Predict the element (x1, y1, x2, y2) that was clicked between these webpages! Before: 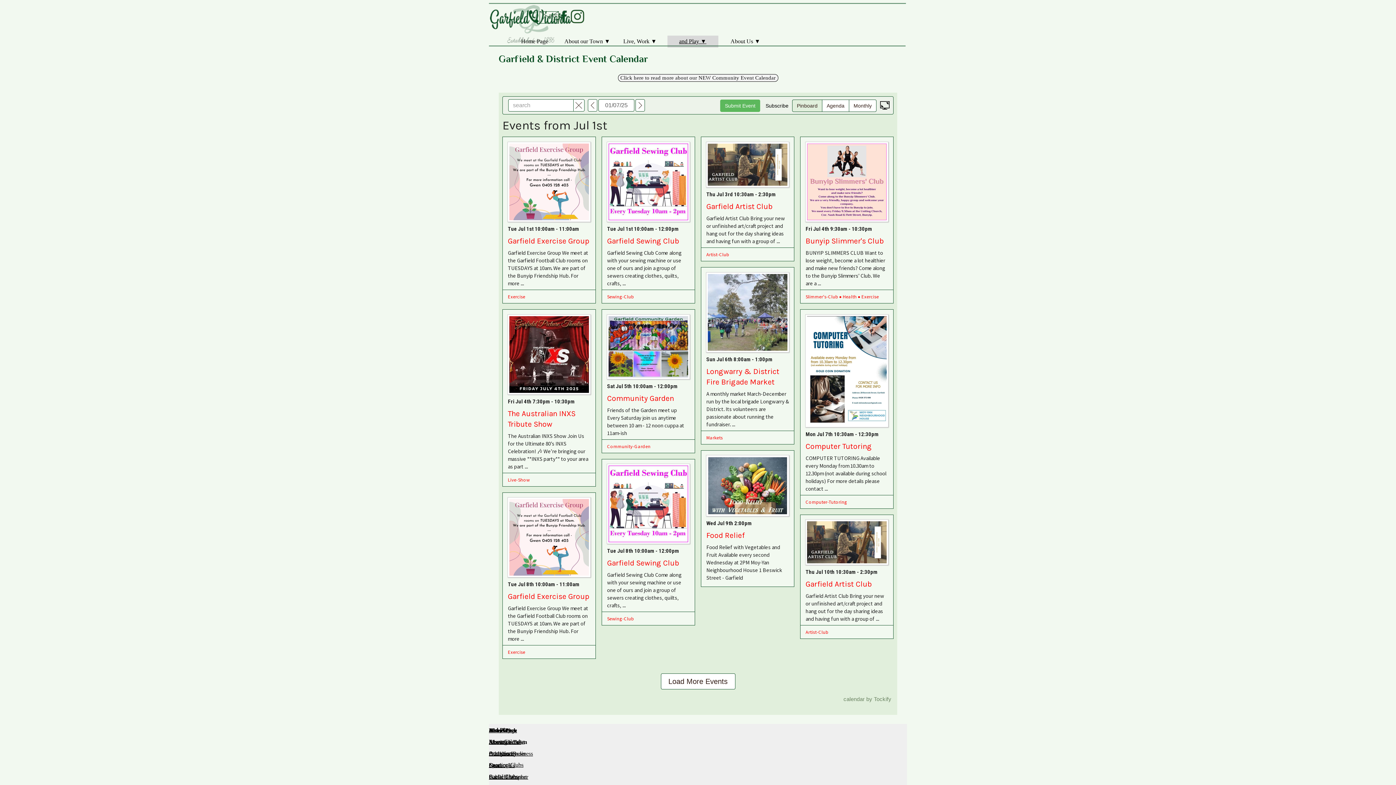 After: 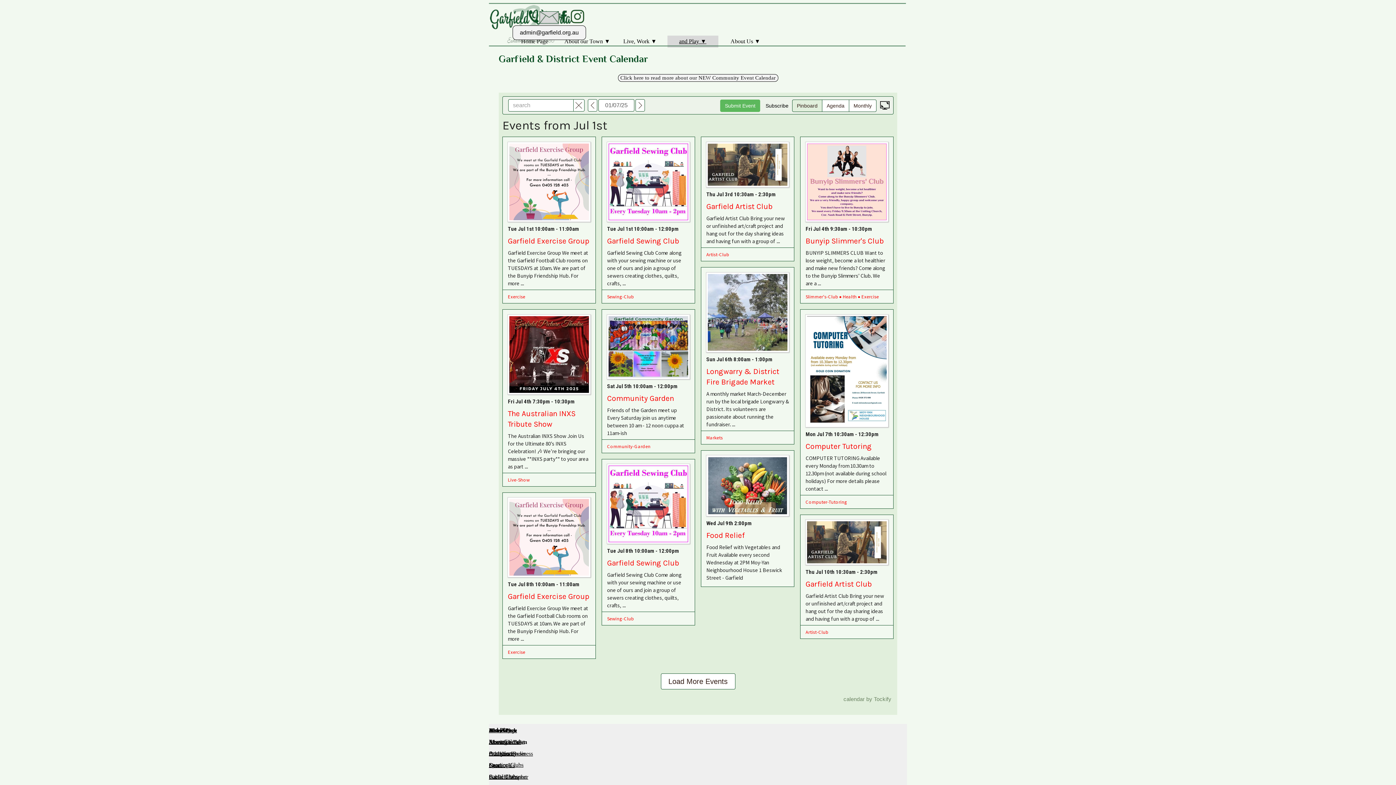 Action: bbox: (539, 11, 559, 25)